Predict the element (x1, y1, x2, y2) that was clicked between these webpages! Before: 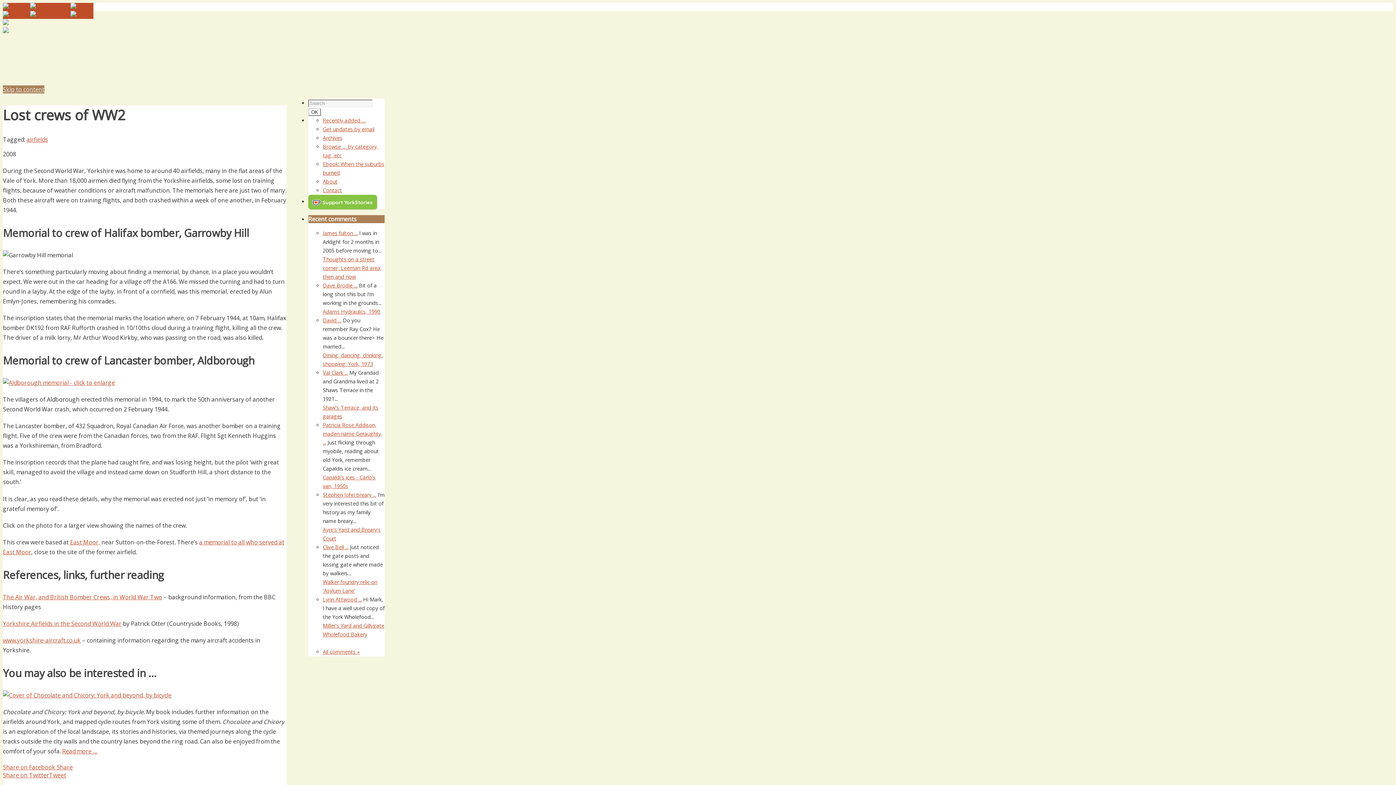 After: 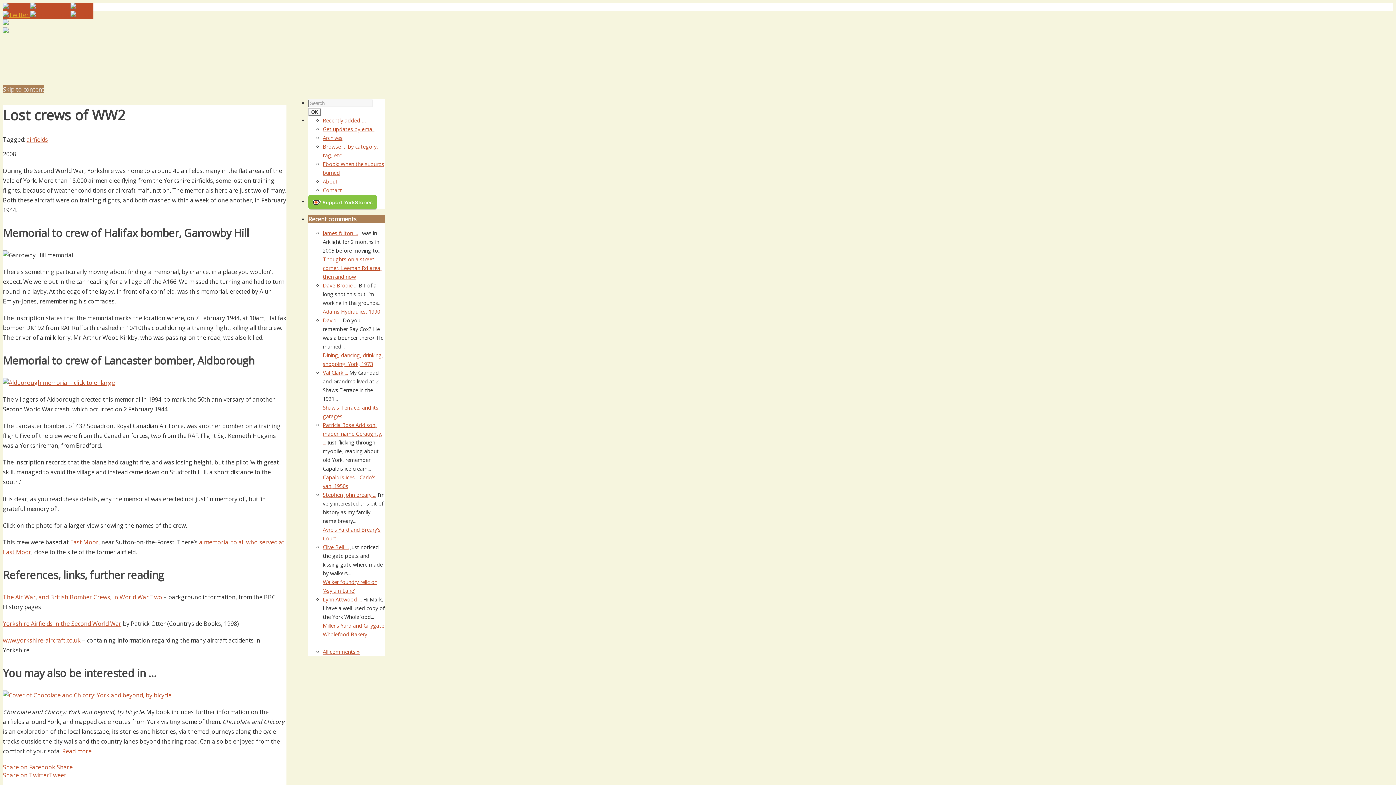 Action: bbox: (2, 10, 30, 18) label:  